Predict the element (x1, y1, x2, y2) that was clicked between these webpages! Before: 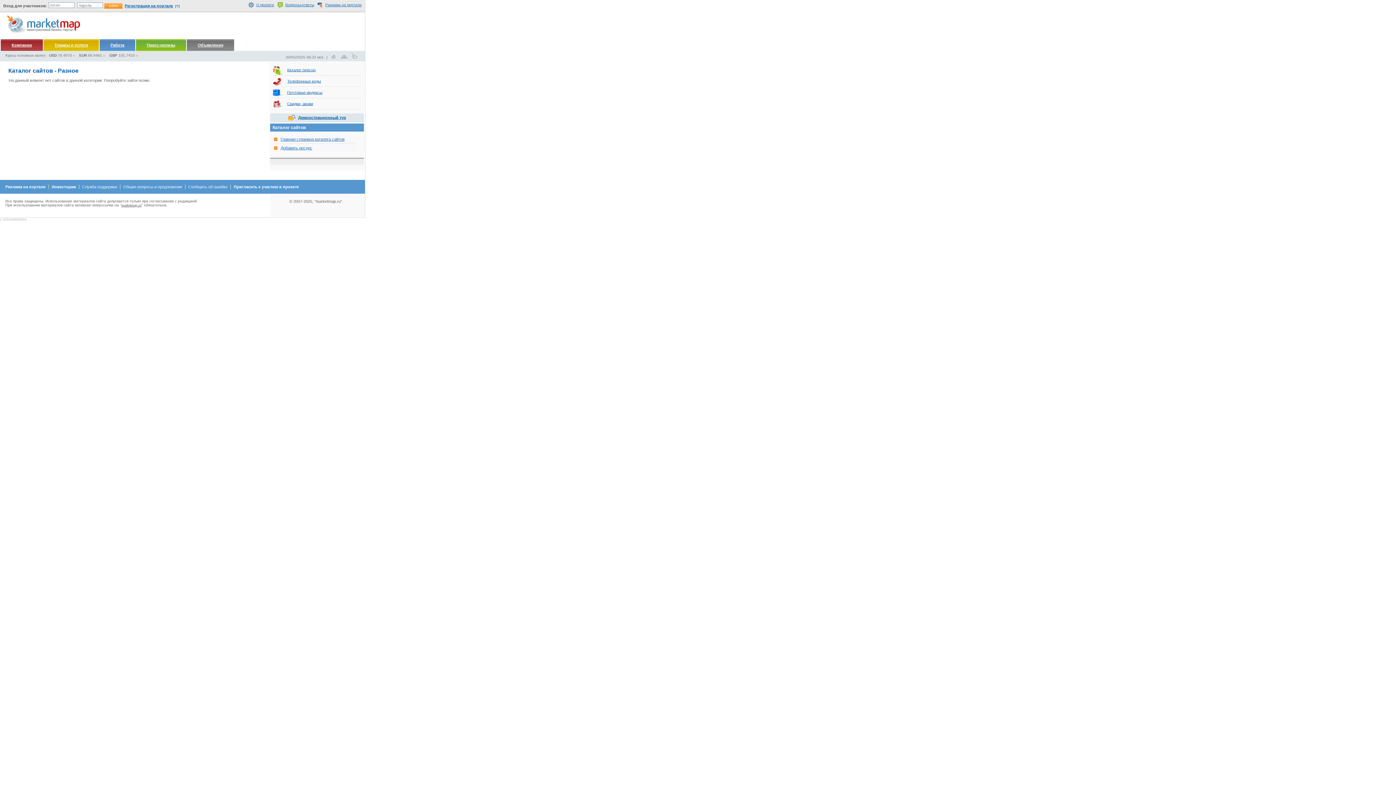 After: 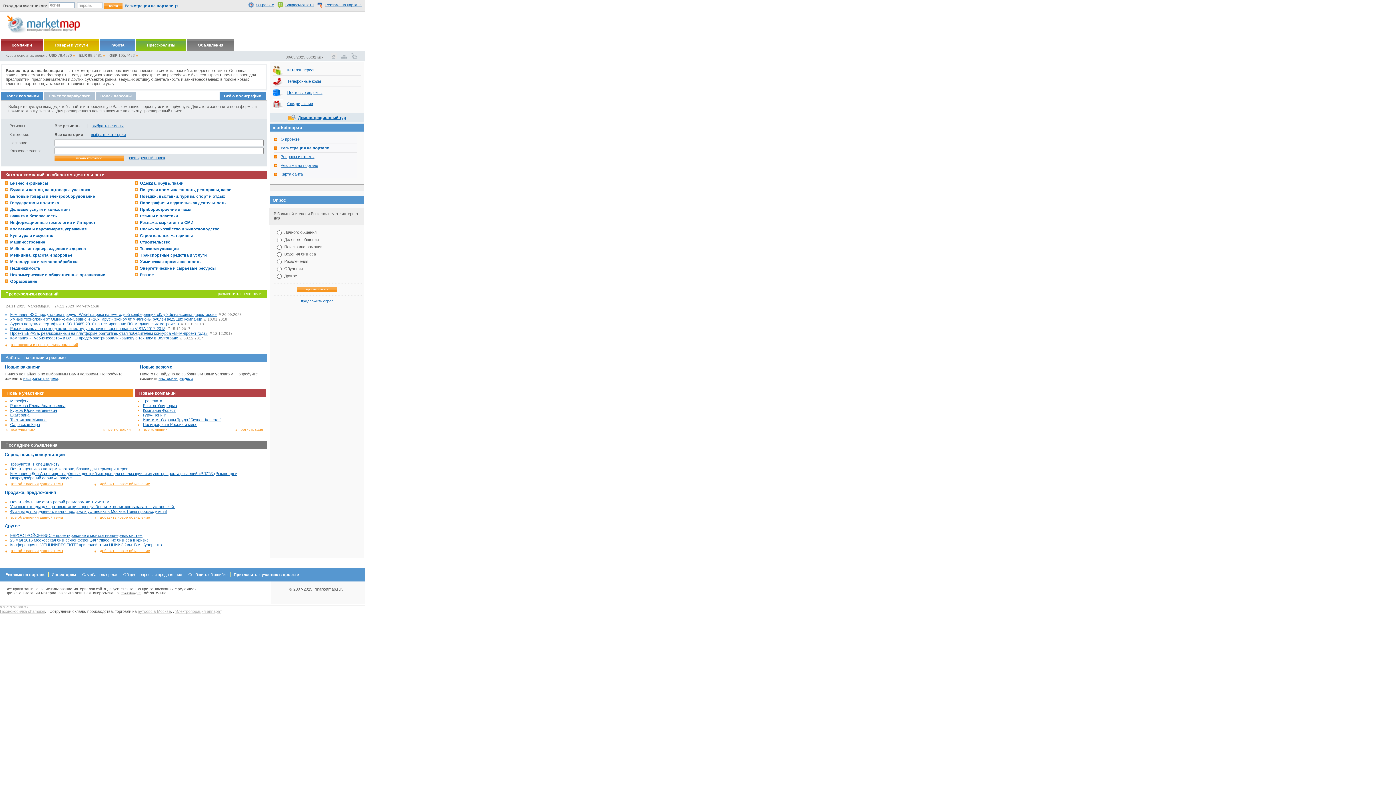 Action: bbox: (121, 203, 141, 207) label: marketmap.ru